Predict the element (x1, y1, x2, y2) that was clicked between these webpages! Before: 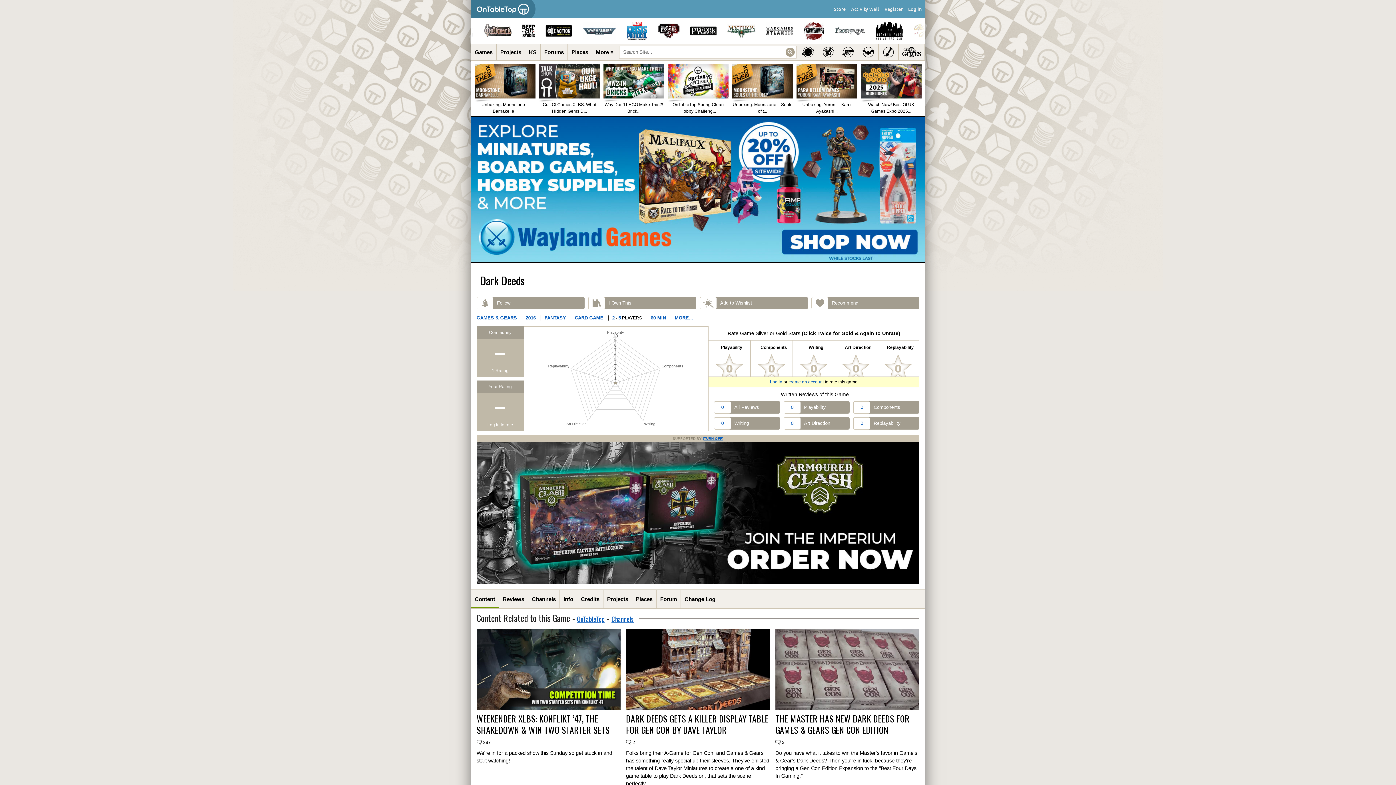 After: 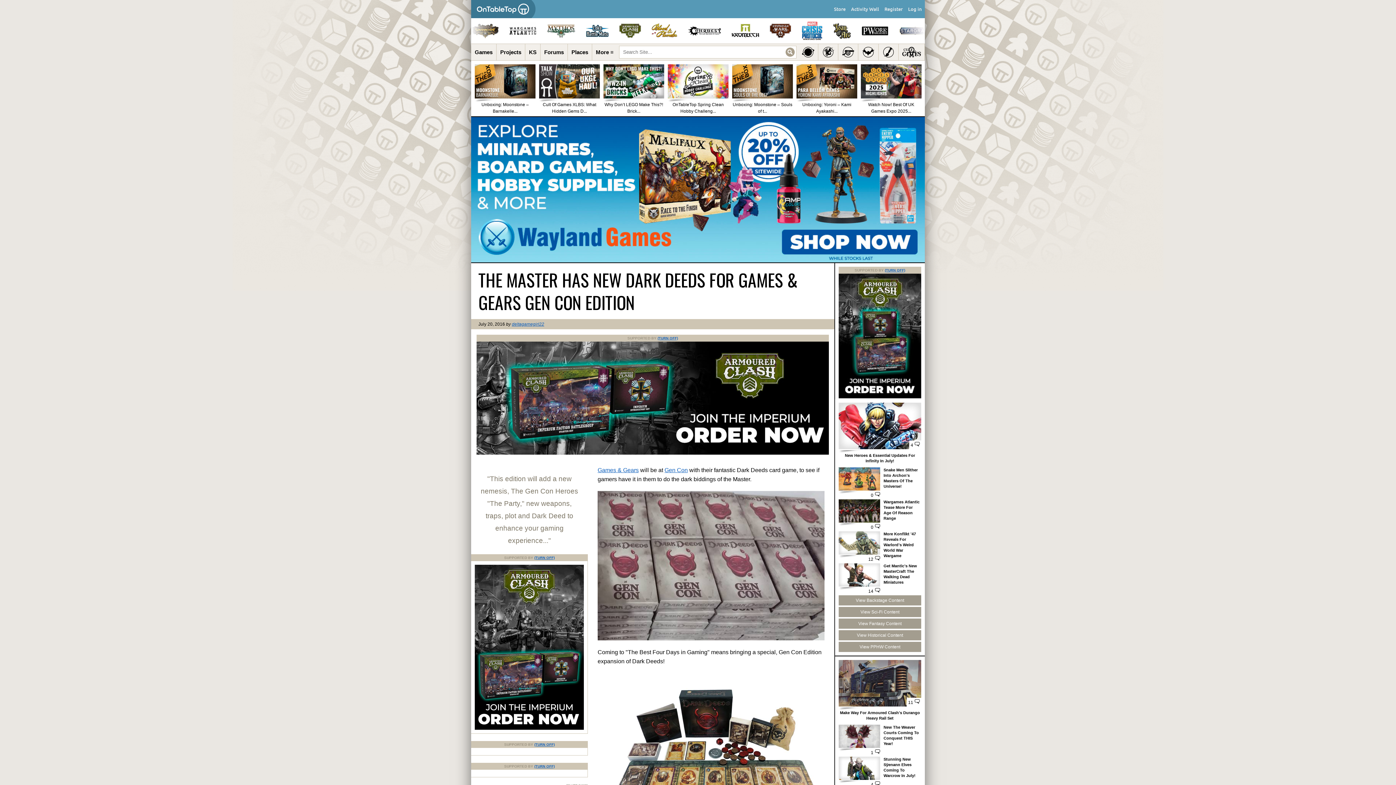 Action: bbox: (775, 706, 919, 711)